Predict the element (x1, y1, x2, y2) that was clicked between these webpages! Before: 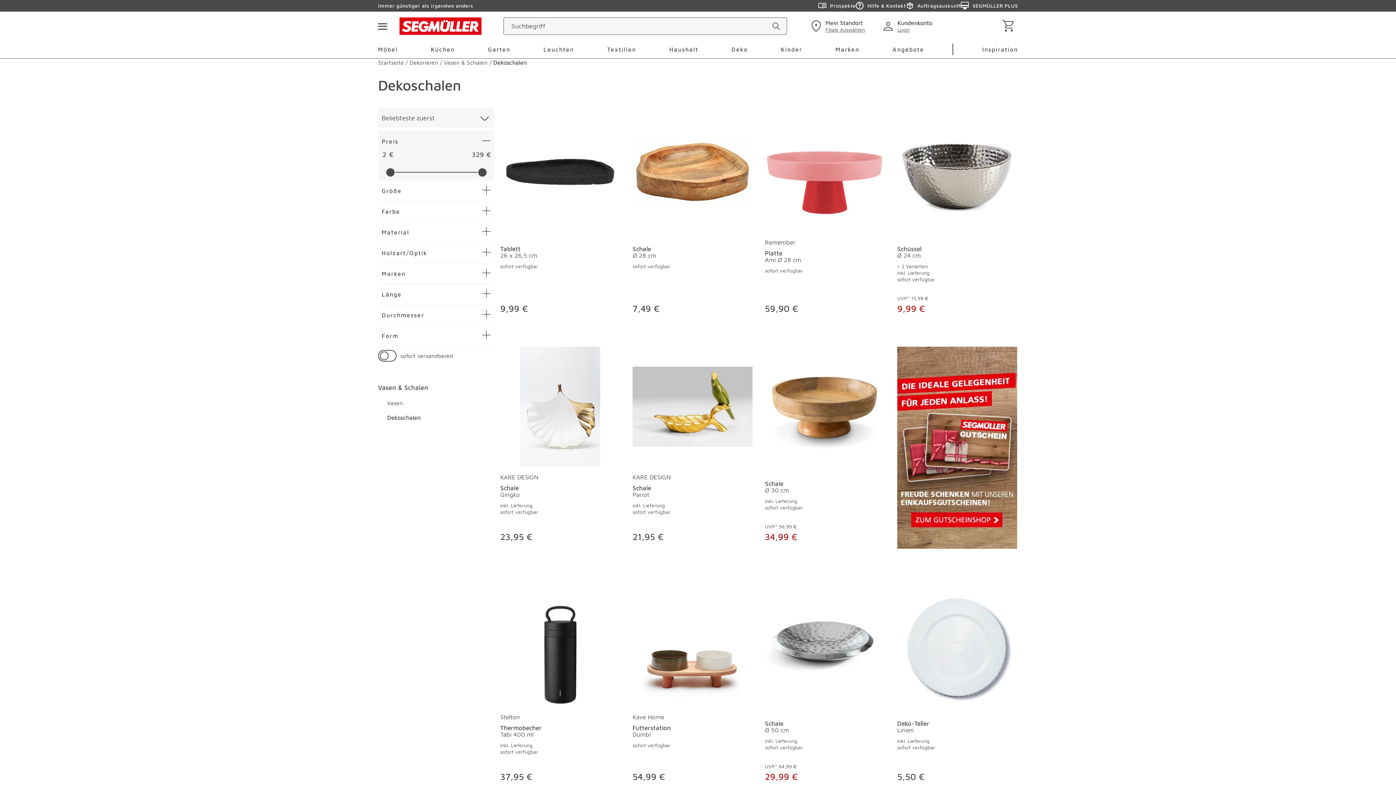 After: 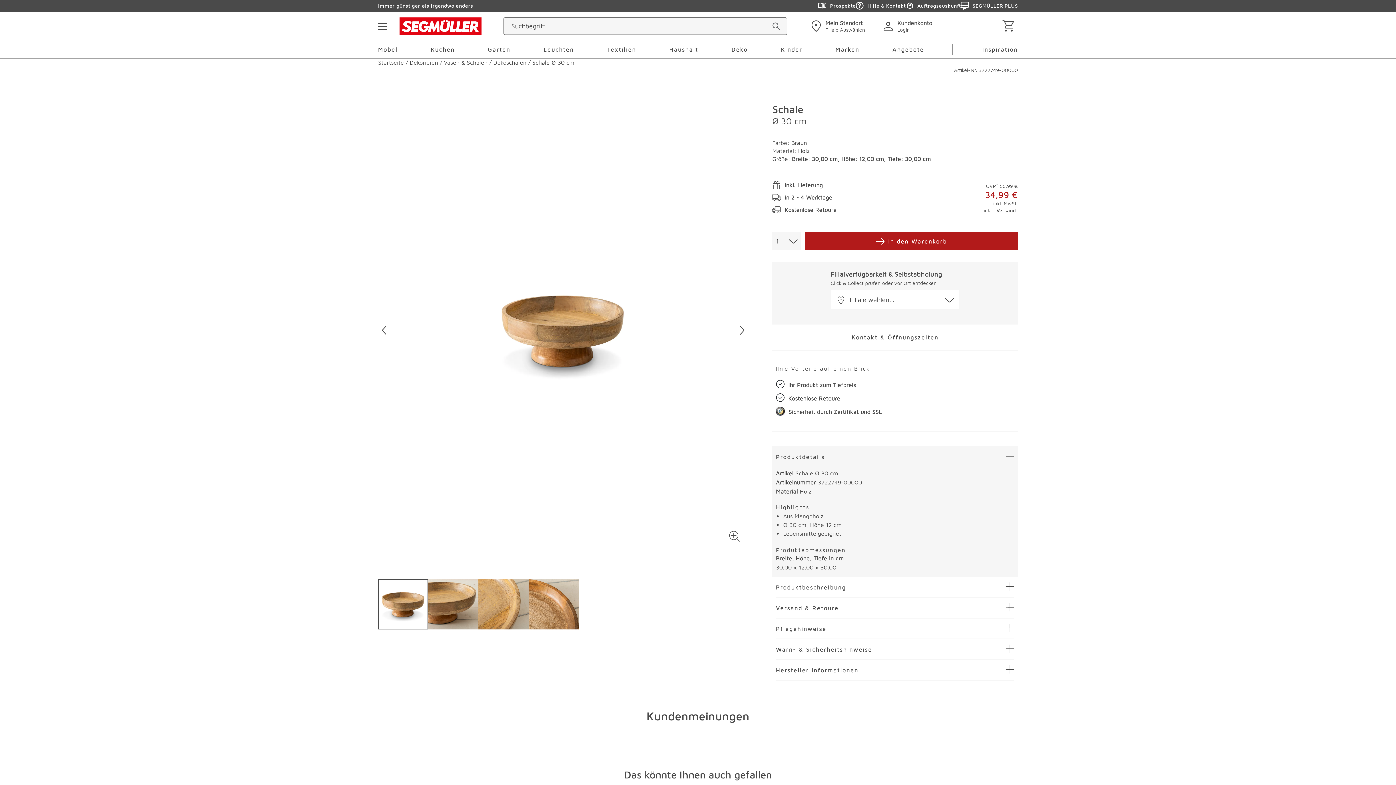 Action: label: Schale Ø 30 cm bbox: (765, 474, 885, 516)